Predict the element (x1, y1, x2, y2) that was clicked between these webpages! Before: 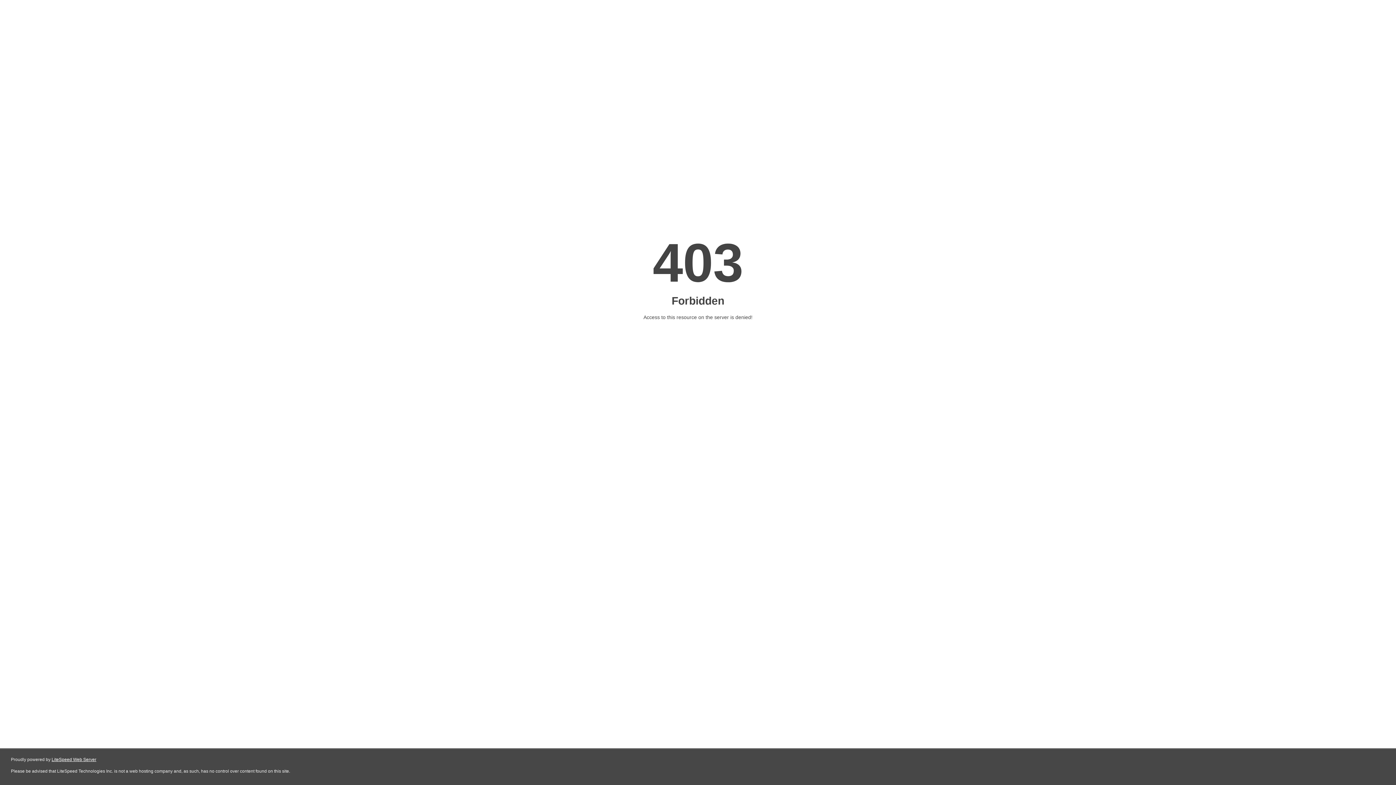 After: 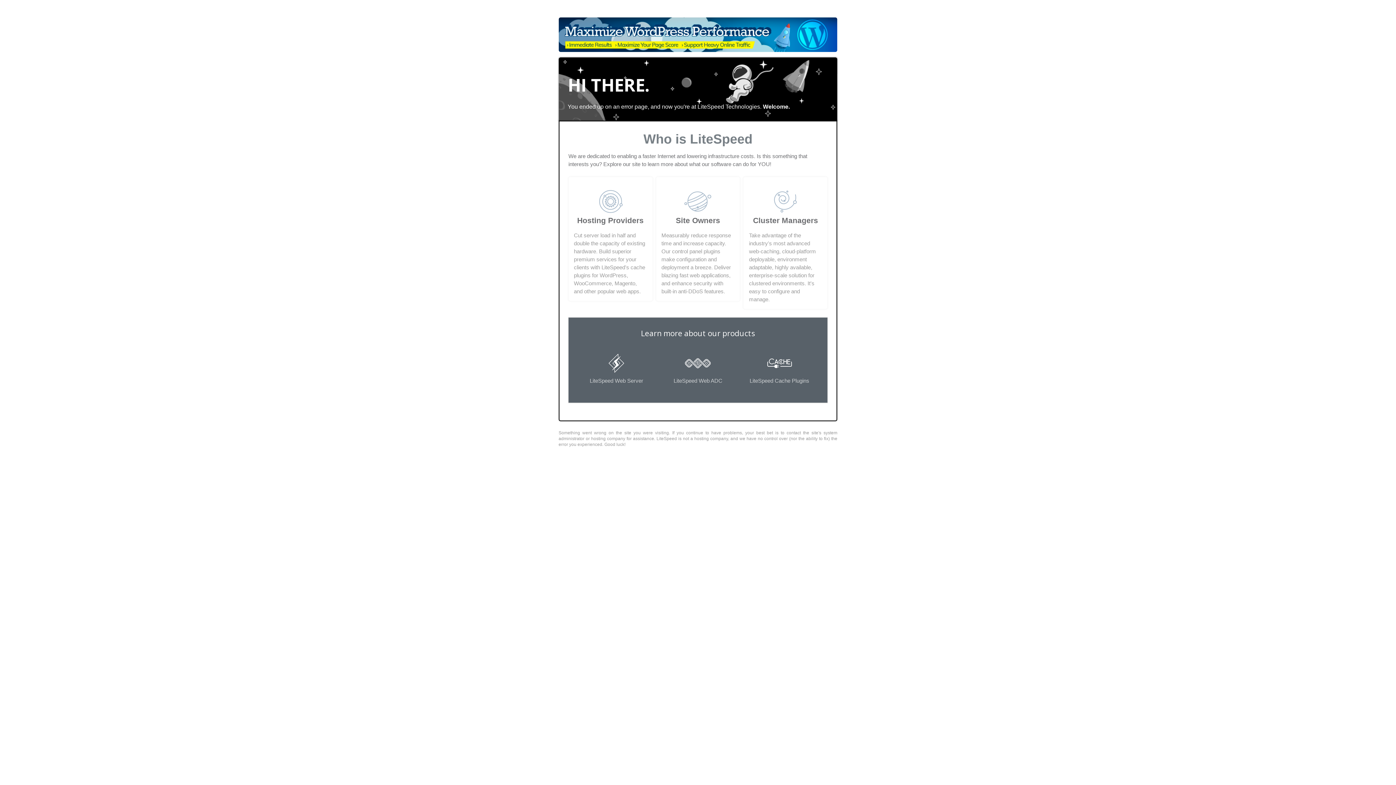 Action: label: LiteSpeed Web Server bbox: (51, 757, 96, 762)